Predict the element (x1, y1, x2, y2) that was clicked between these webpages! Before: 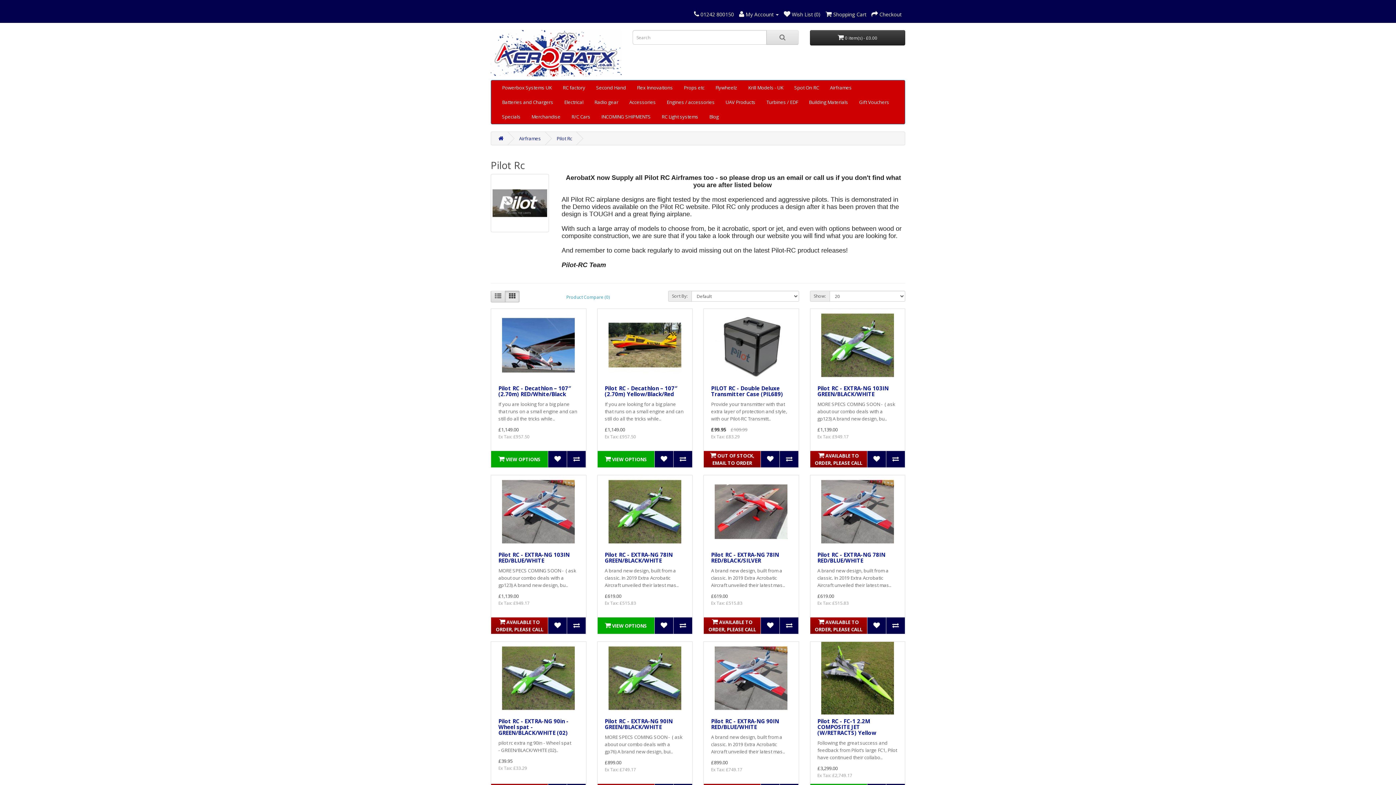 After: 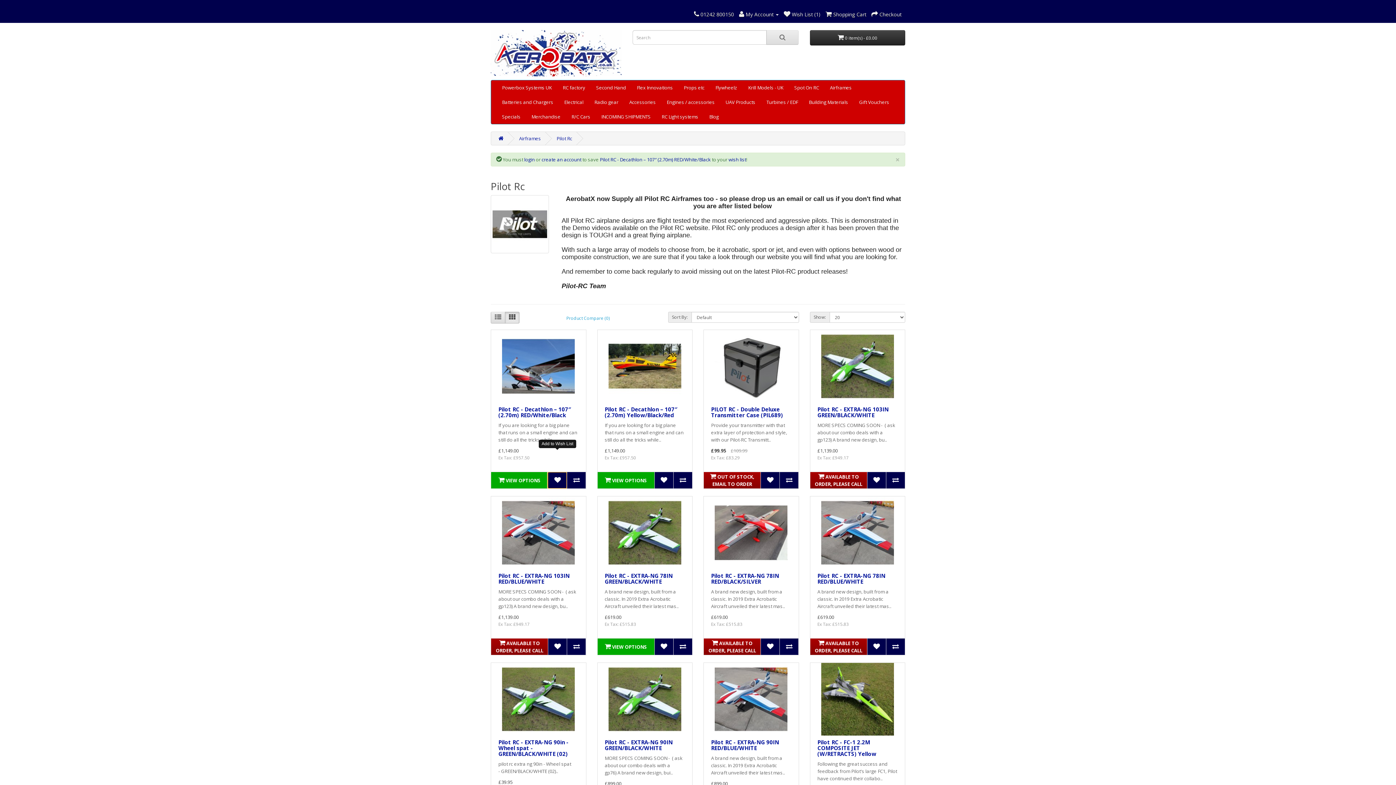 Action: bbox: (548, 451, 567, 467)